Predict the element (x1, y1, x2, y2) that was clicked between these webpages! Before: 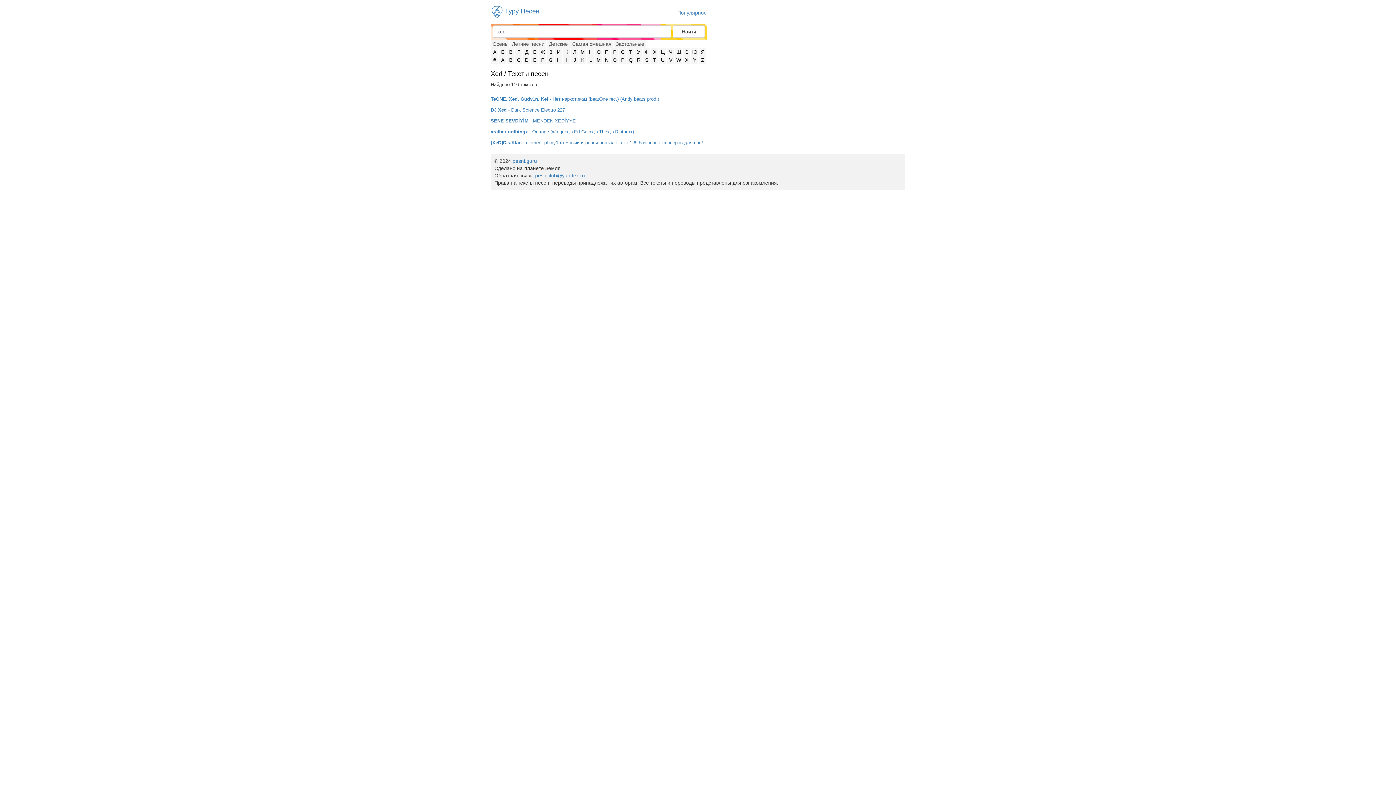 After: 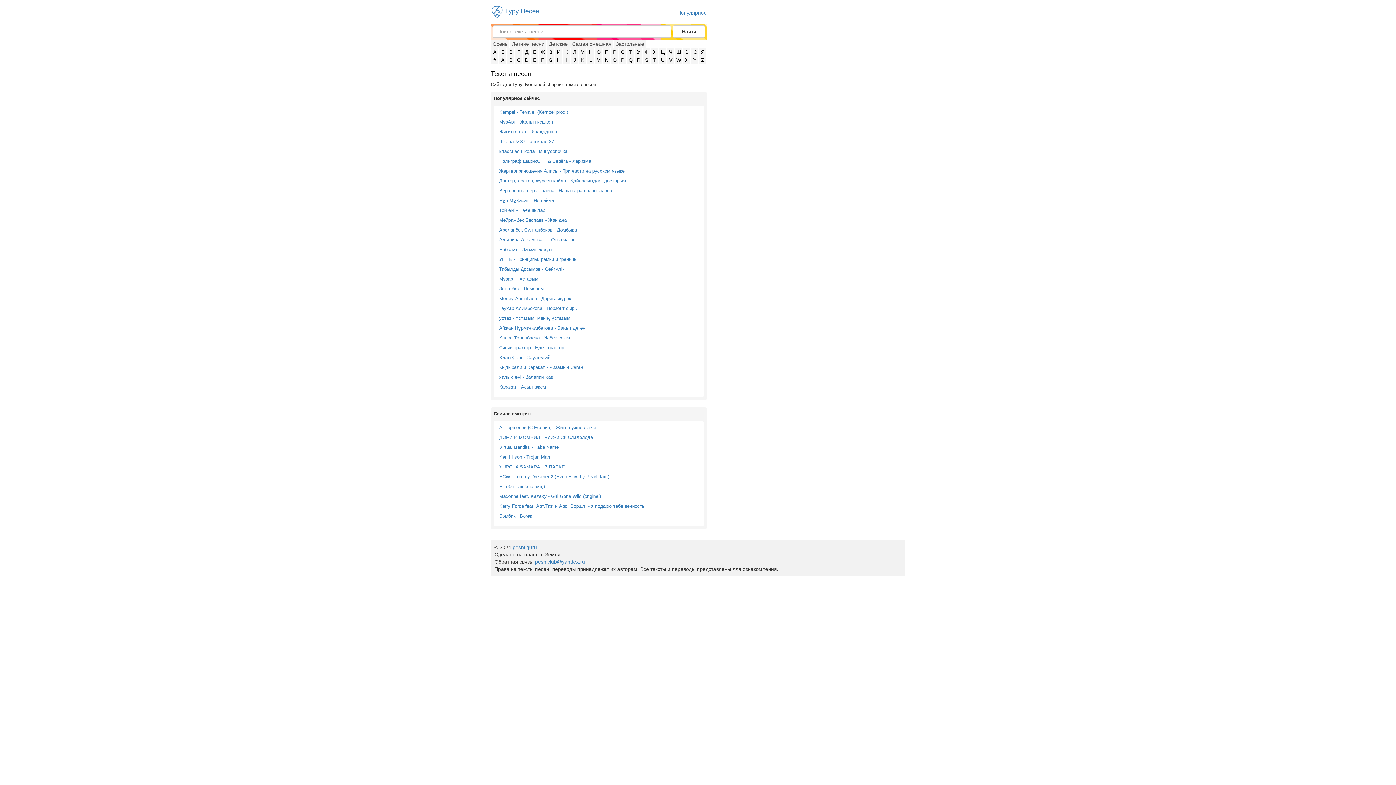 Action: bbox: (512, 158, 537, 164) label: pesni.guru